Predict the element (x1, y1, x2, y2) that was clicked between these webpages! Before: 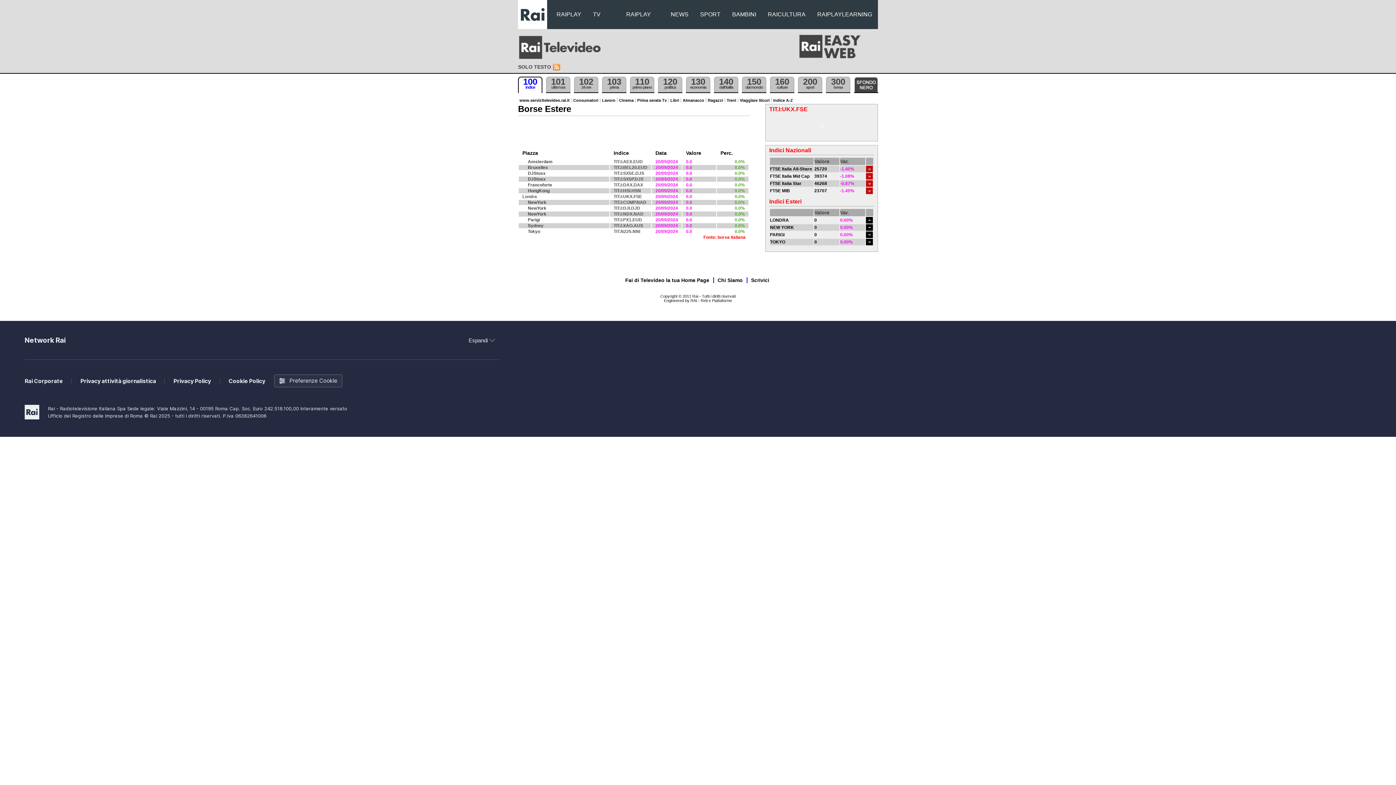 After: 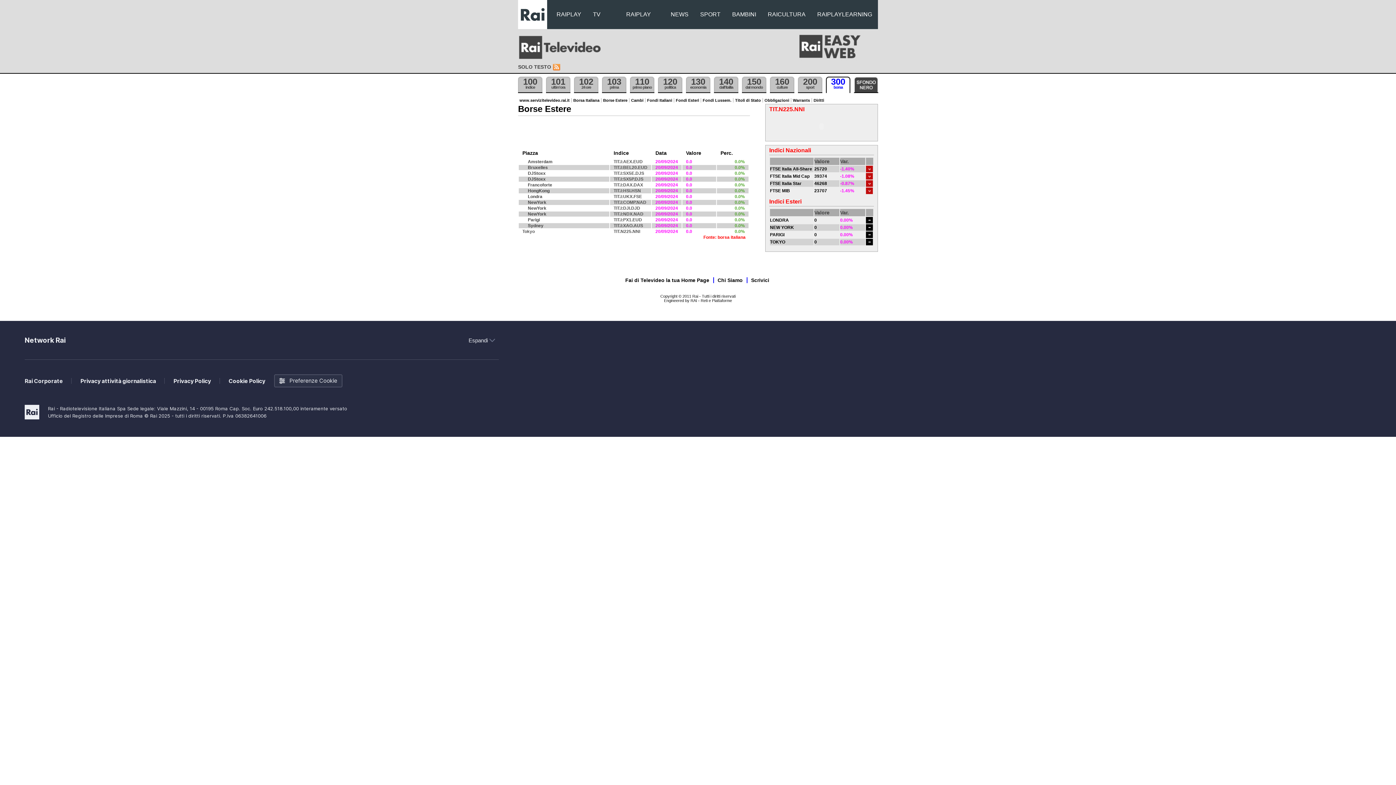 Action: label: TOKYO bbox: (770, 239, 785, 244)